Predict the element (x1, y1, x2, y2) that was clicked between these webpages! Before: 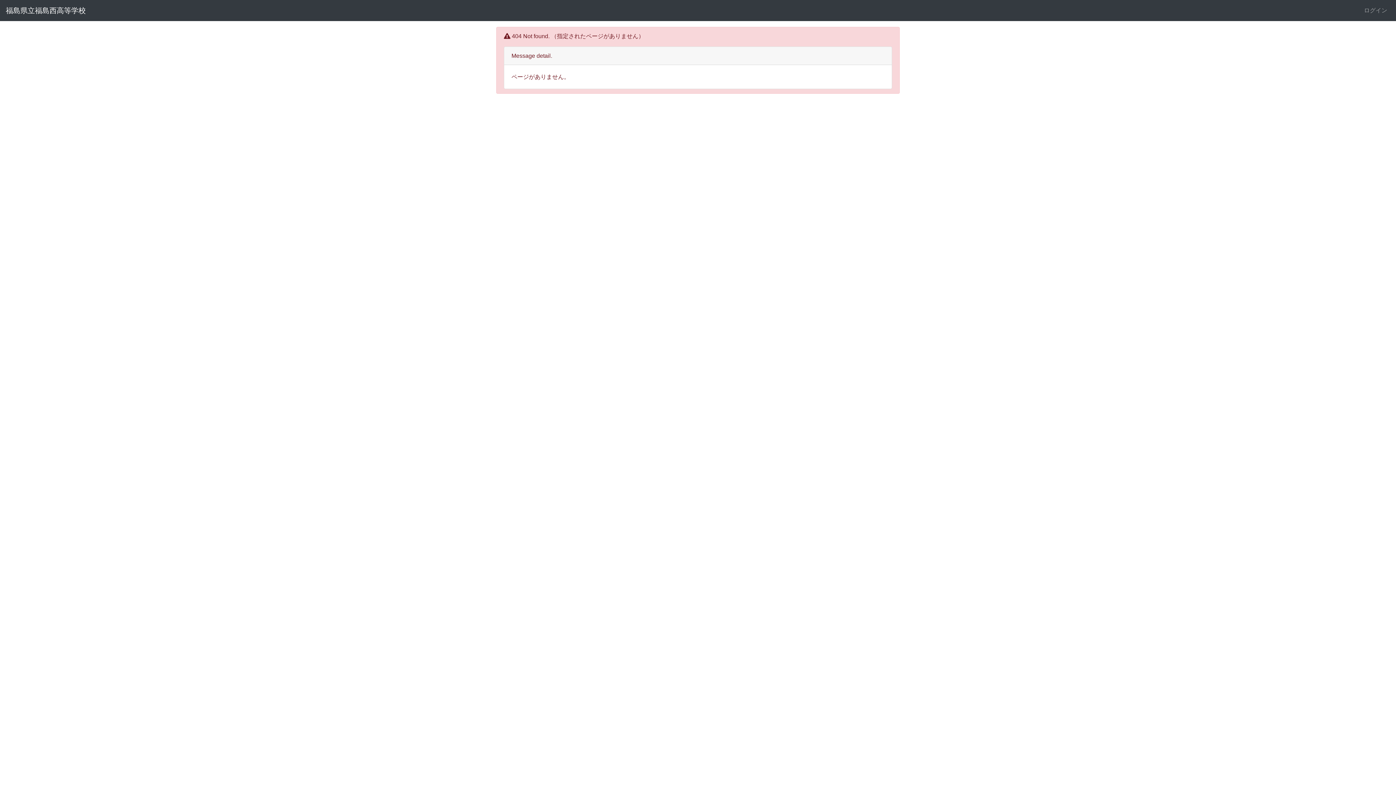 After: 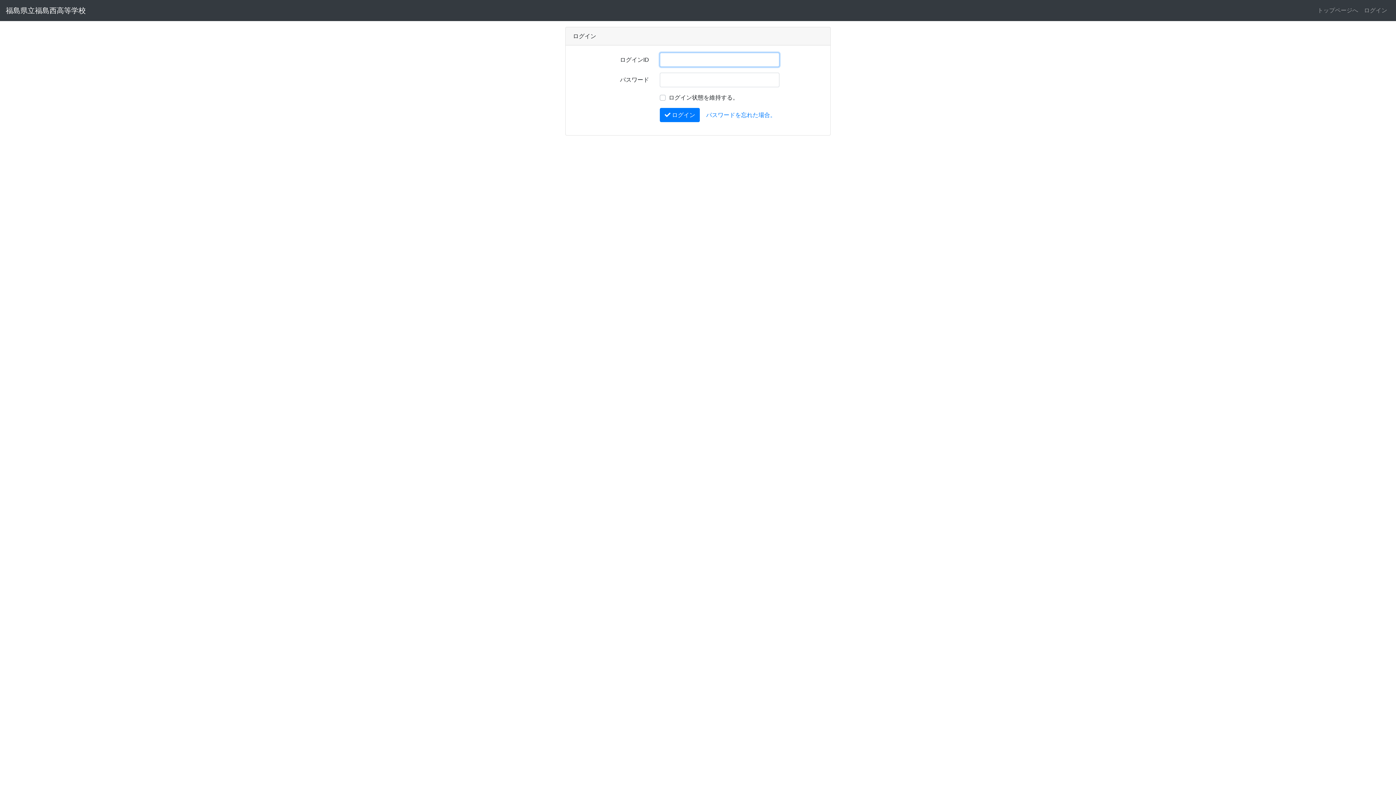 Action: bbox: (1361, 3, 1390, 17) label: ログイン